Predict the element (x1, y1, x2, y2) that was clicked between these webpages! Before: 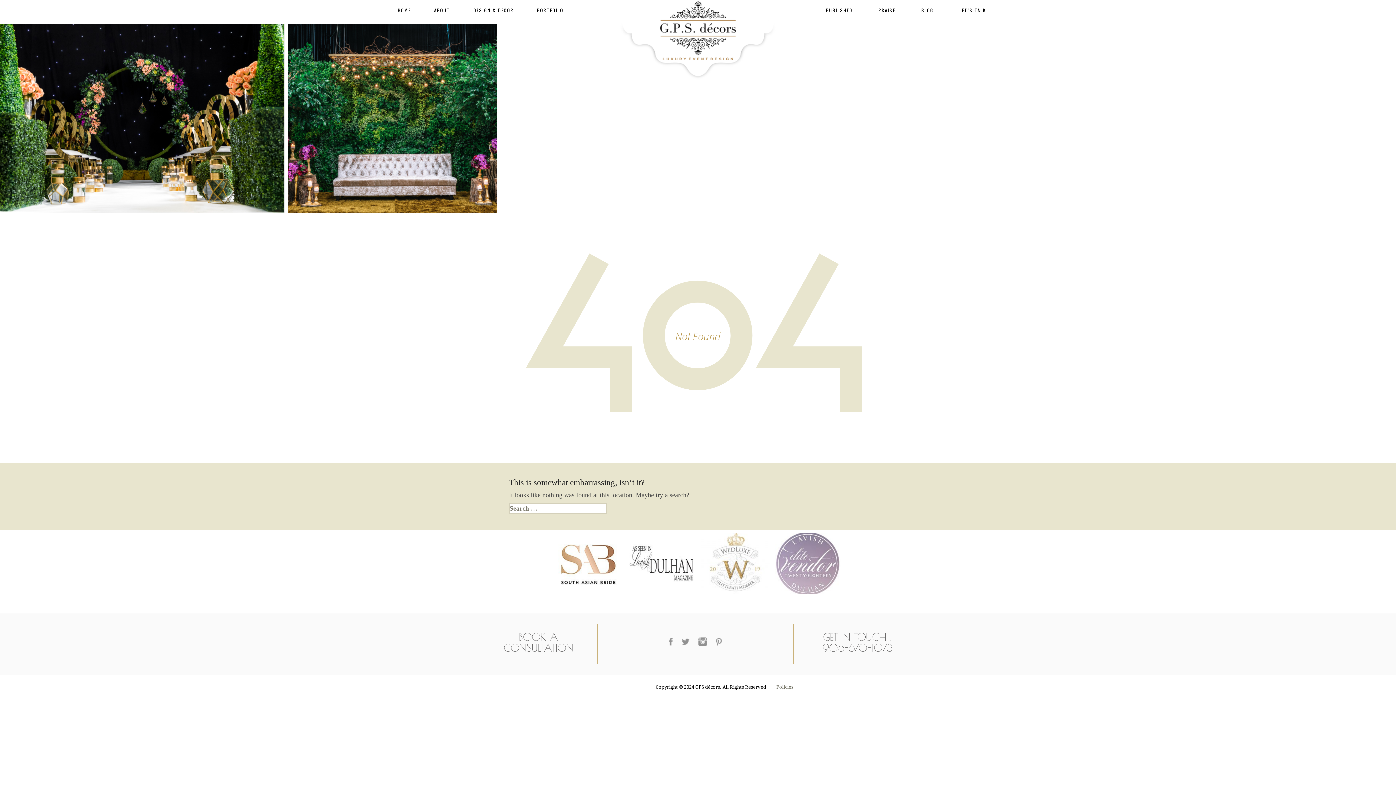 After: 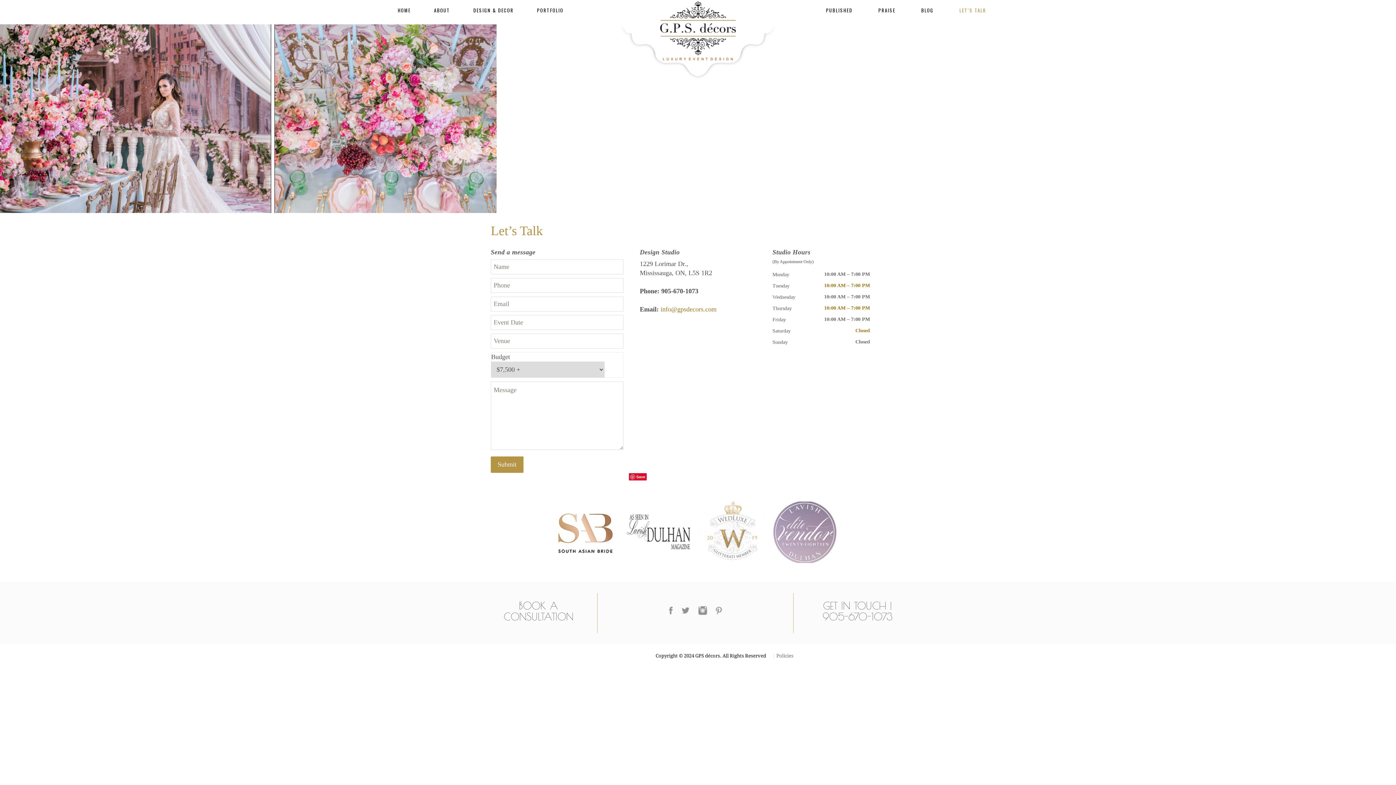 Action: label: BOOK A
CONSULTATION bbox: (503, 624, 573, 654)